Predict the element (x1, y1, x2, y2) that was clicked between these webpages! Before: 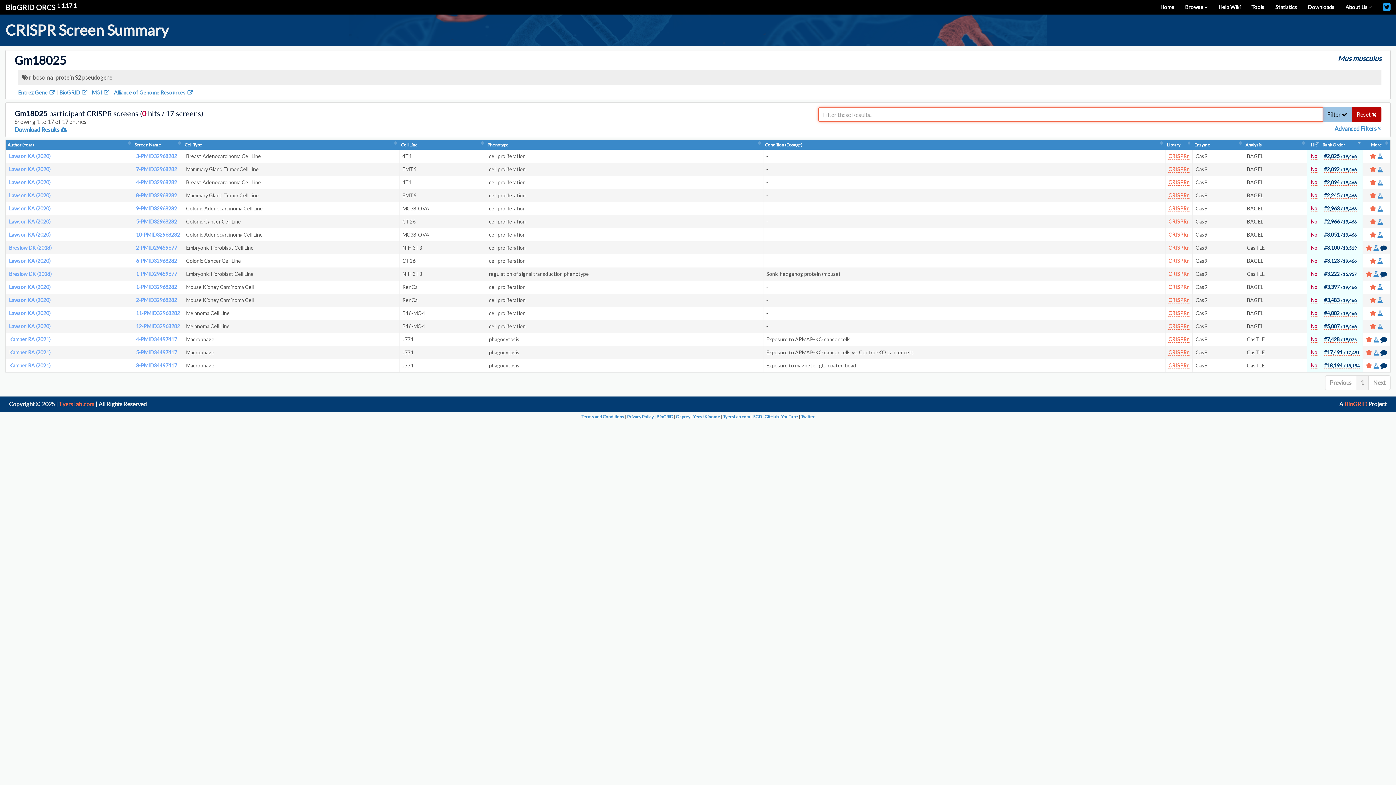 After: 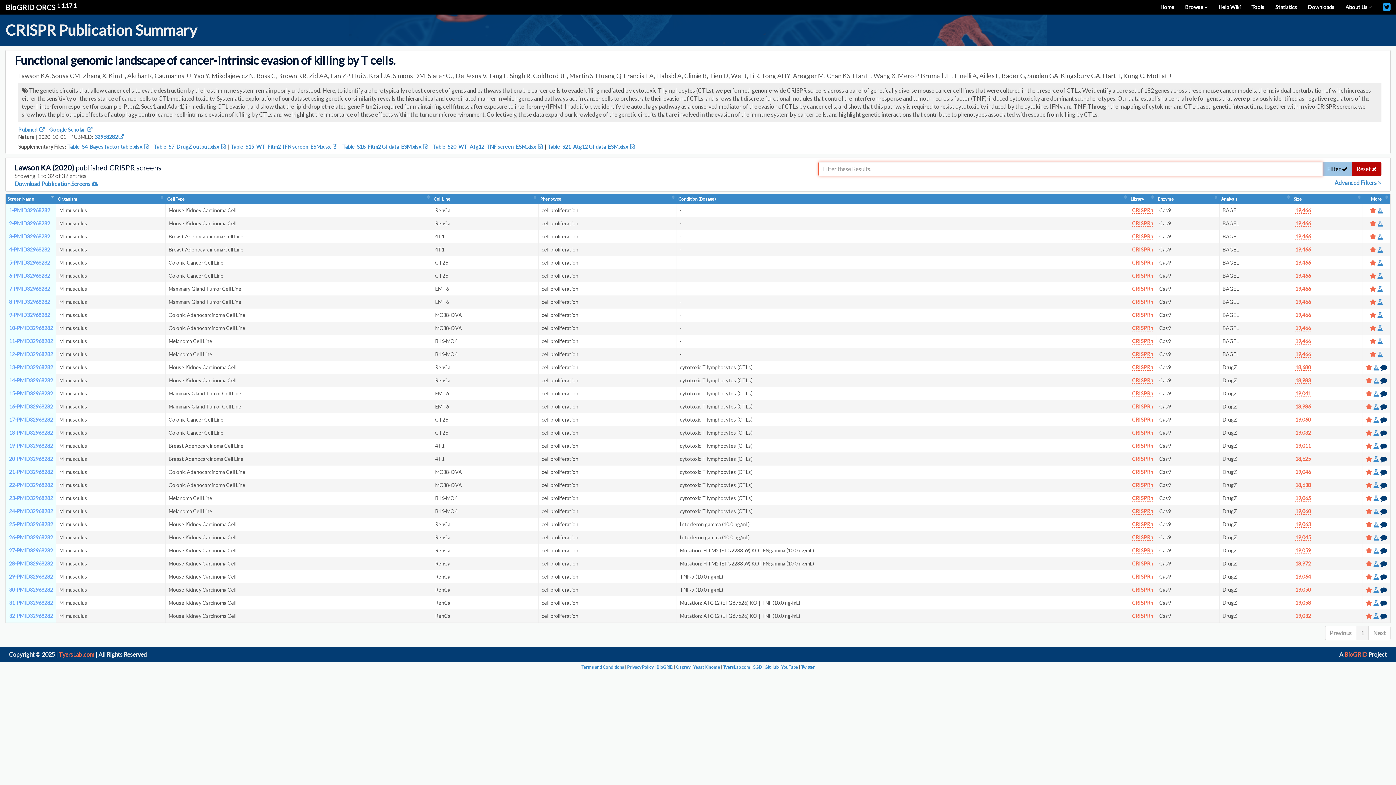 Action: bbox: (9, 257, 50, 263) label: Lawson KA (2020)